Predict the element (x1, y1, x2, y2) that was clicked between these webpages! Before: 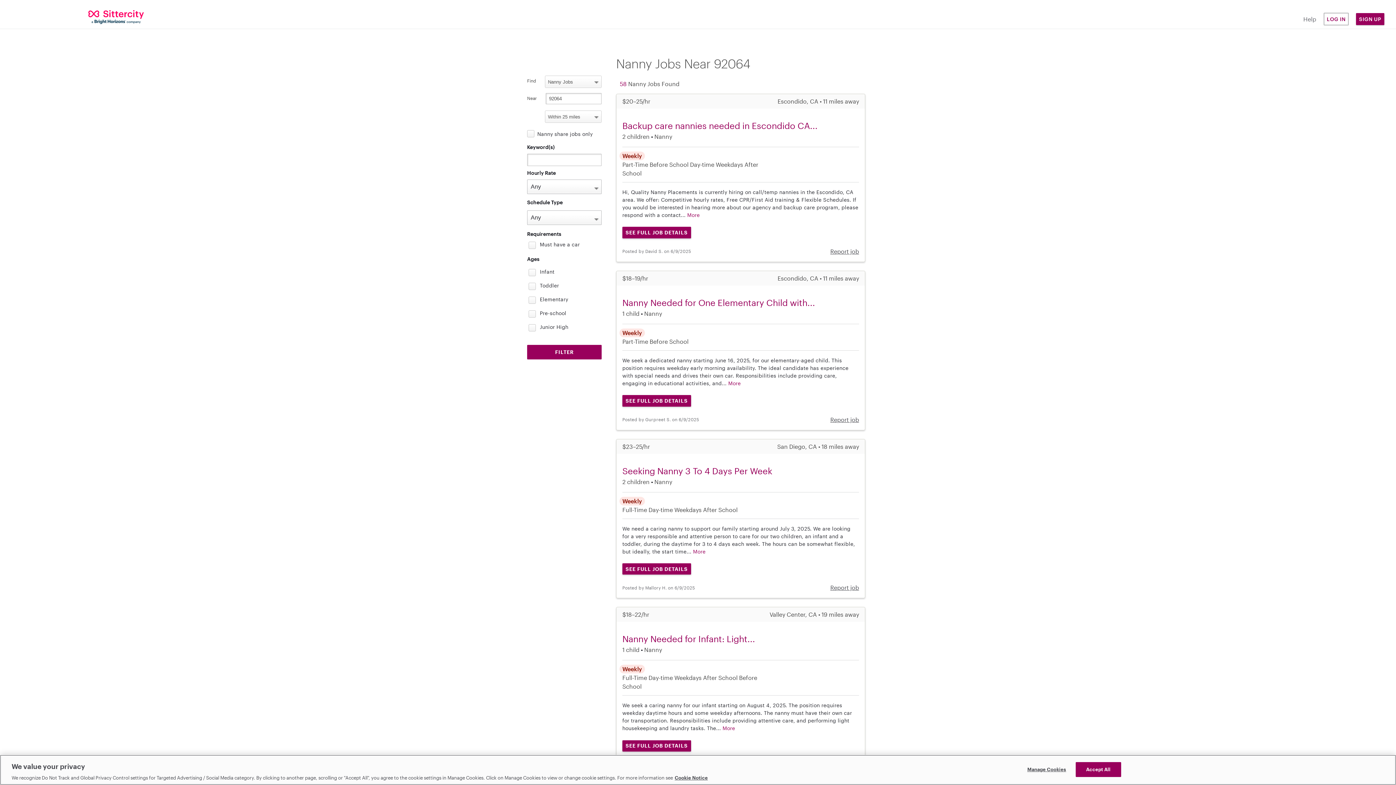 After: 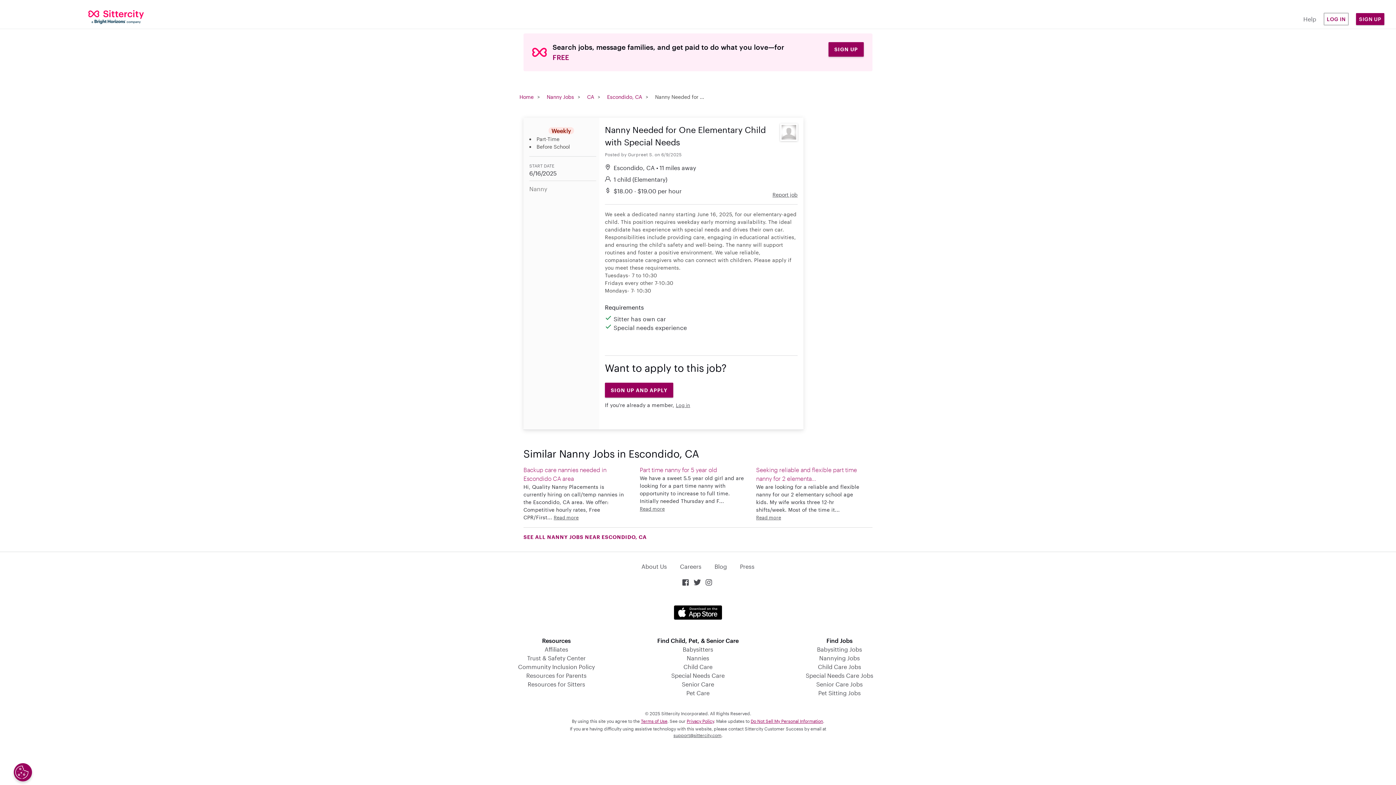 Action: bbox: (728, 380, 741, 386) label: More